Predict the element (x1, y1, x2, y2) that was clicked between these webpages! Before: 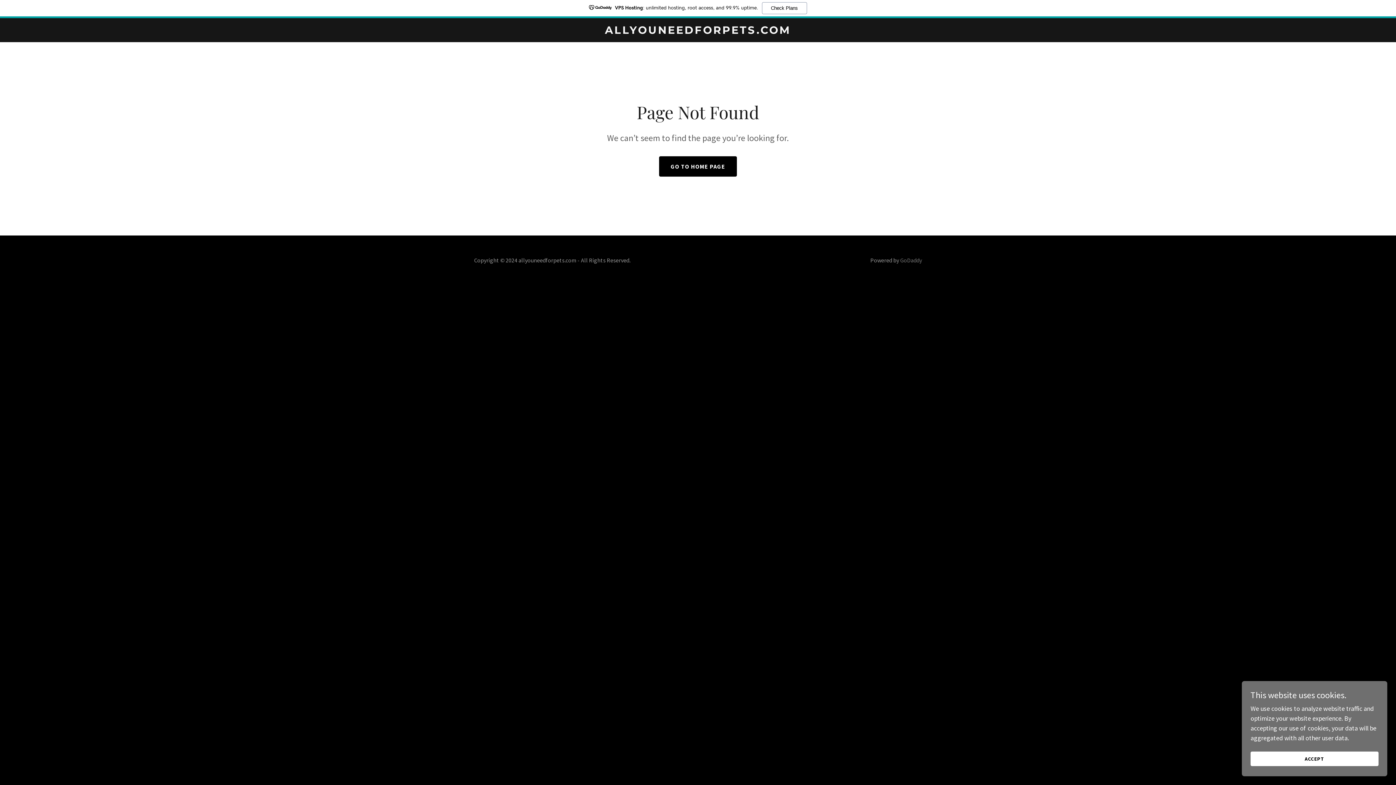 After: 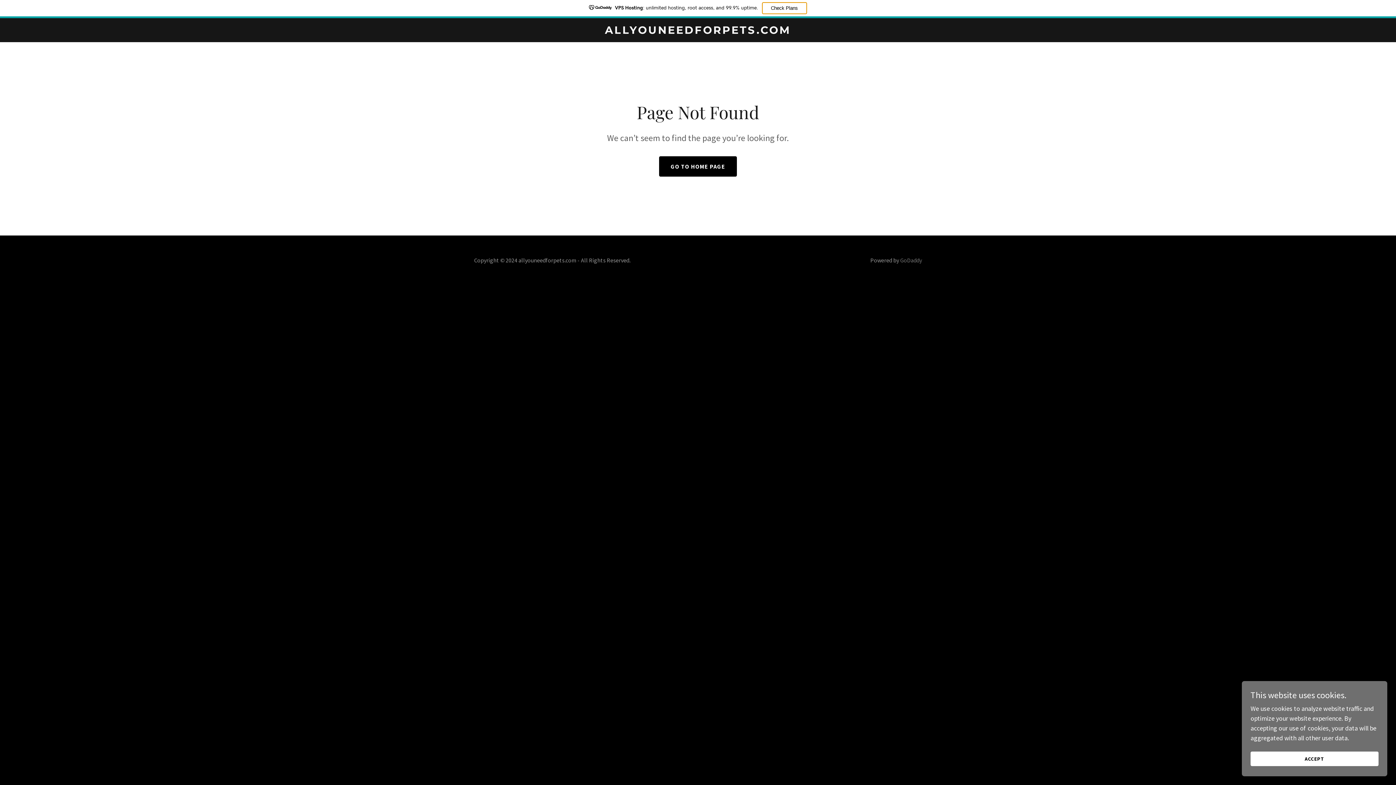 Action: bbox: (762, 2, 807, 14) label: Check Plans